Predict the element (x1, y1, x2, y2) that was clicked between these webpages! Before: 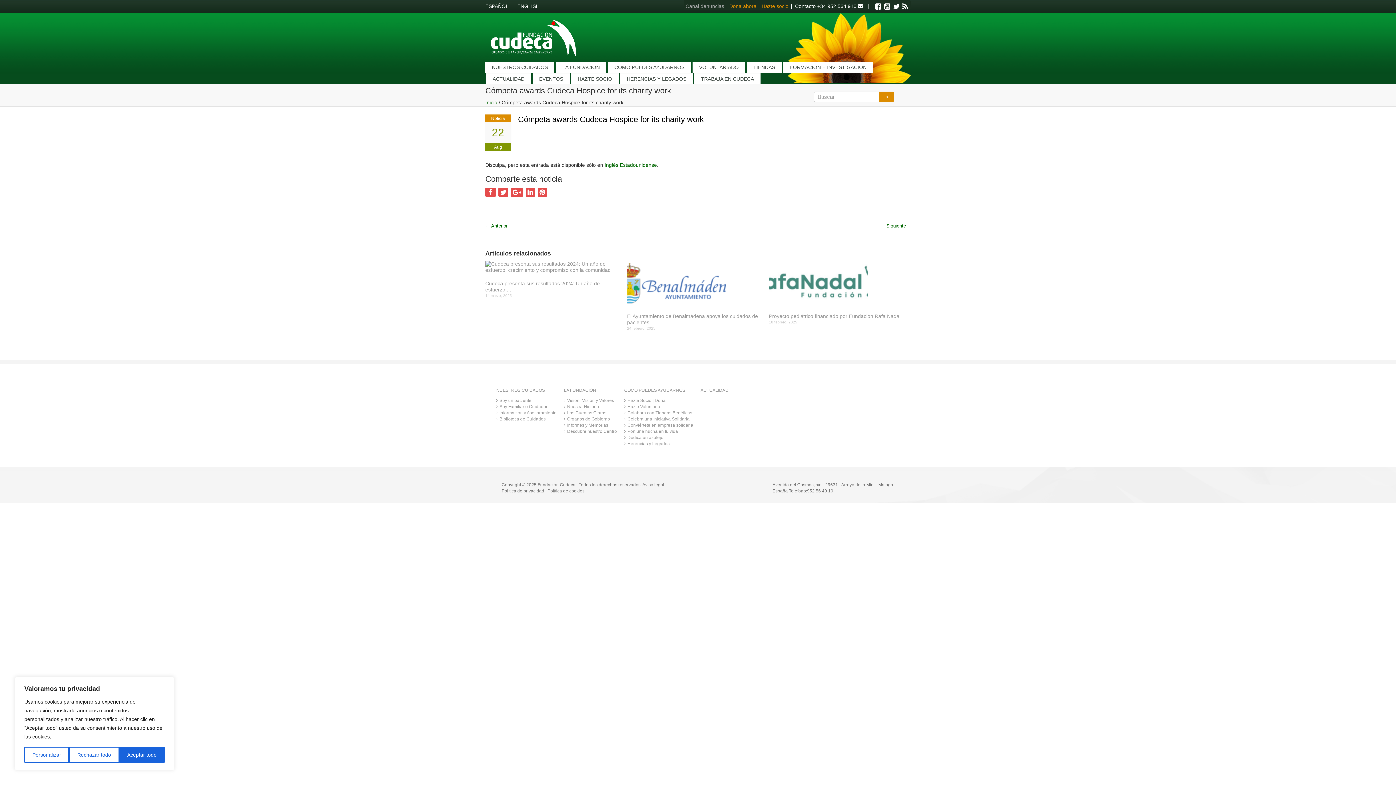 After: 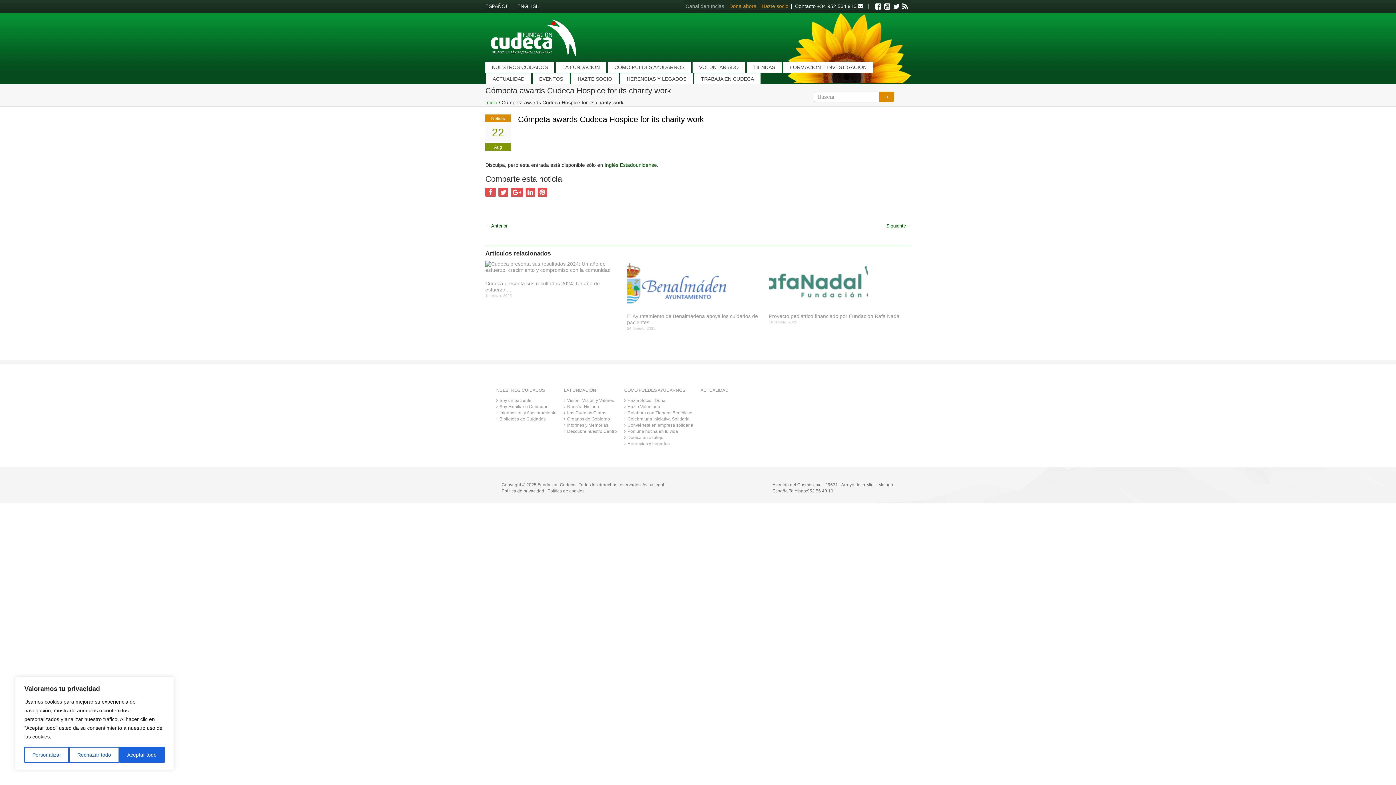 Action: bbox: (485, 3, 508, 8) label: ESPAÑOL